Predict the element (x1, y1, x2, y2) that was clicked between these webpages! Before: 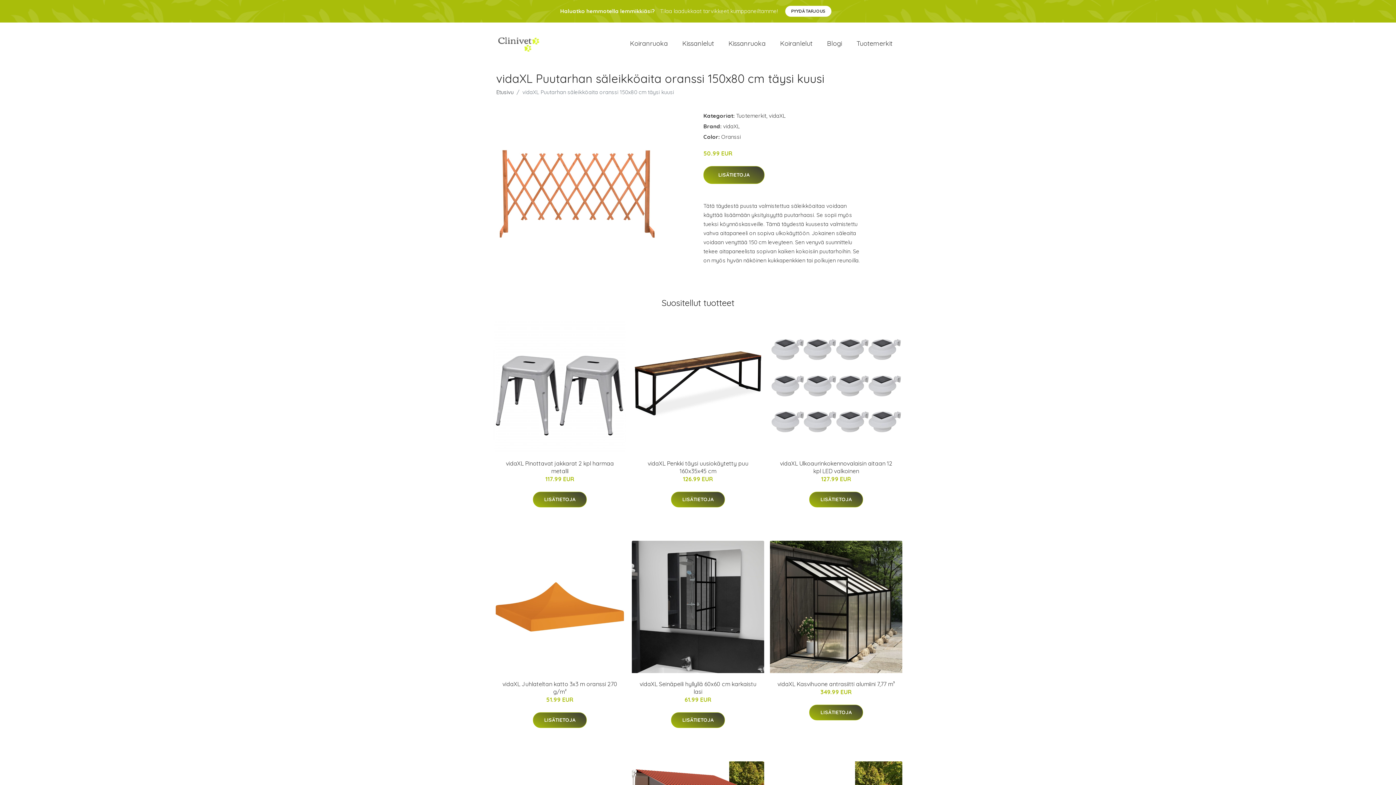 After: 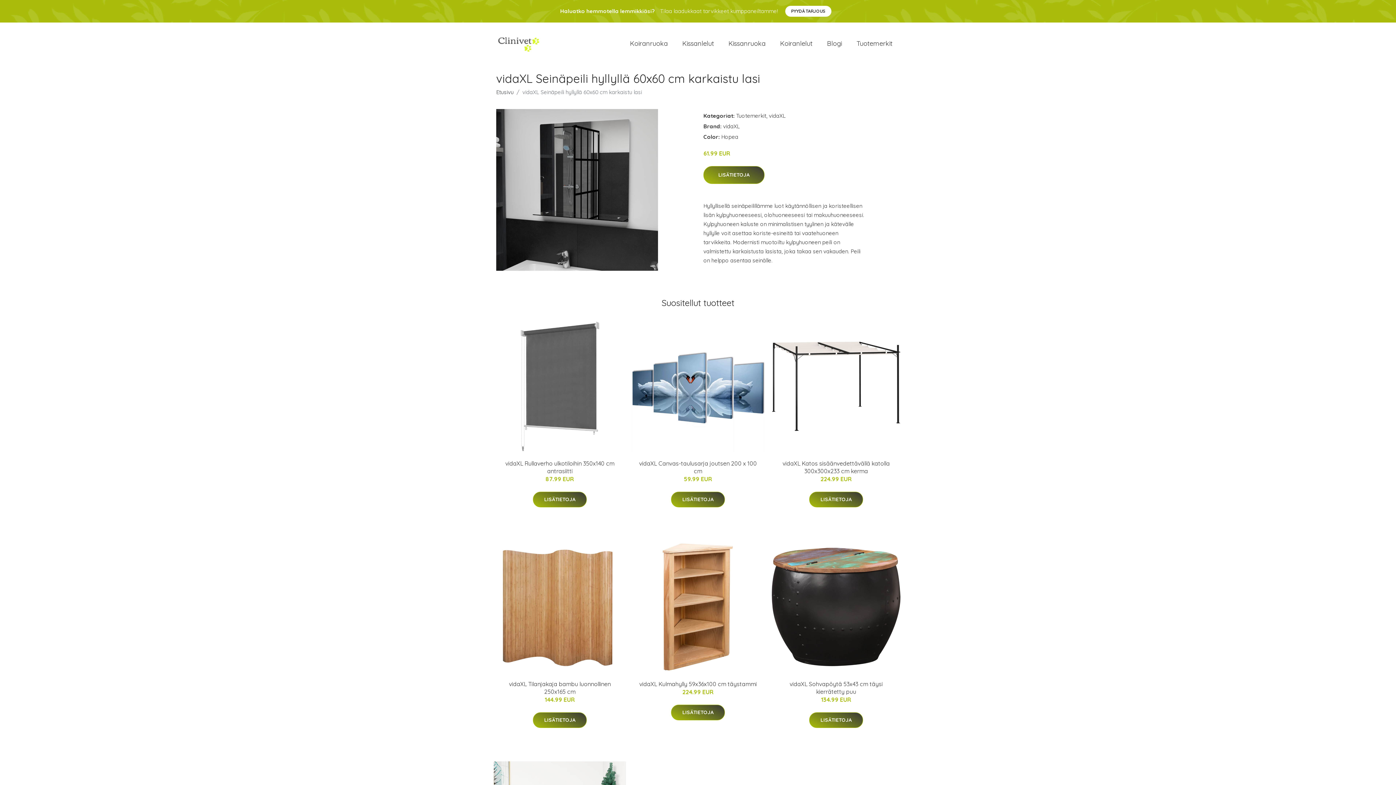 Action: label: vidaXL Seinäpeili hyllyllä 60x60 cm karkaistu lasi bbox: (639, 680, 756, 695)